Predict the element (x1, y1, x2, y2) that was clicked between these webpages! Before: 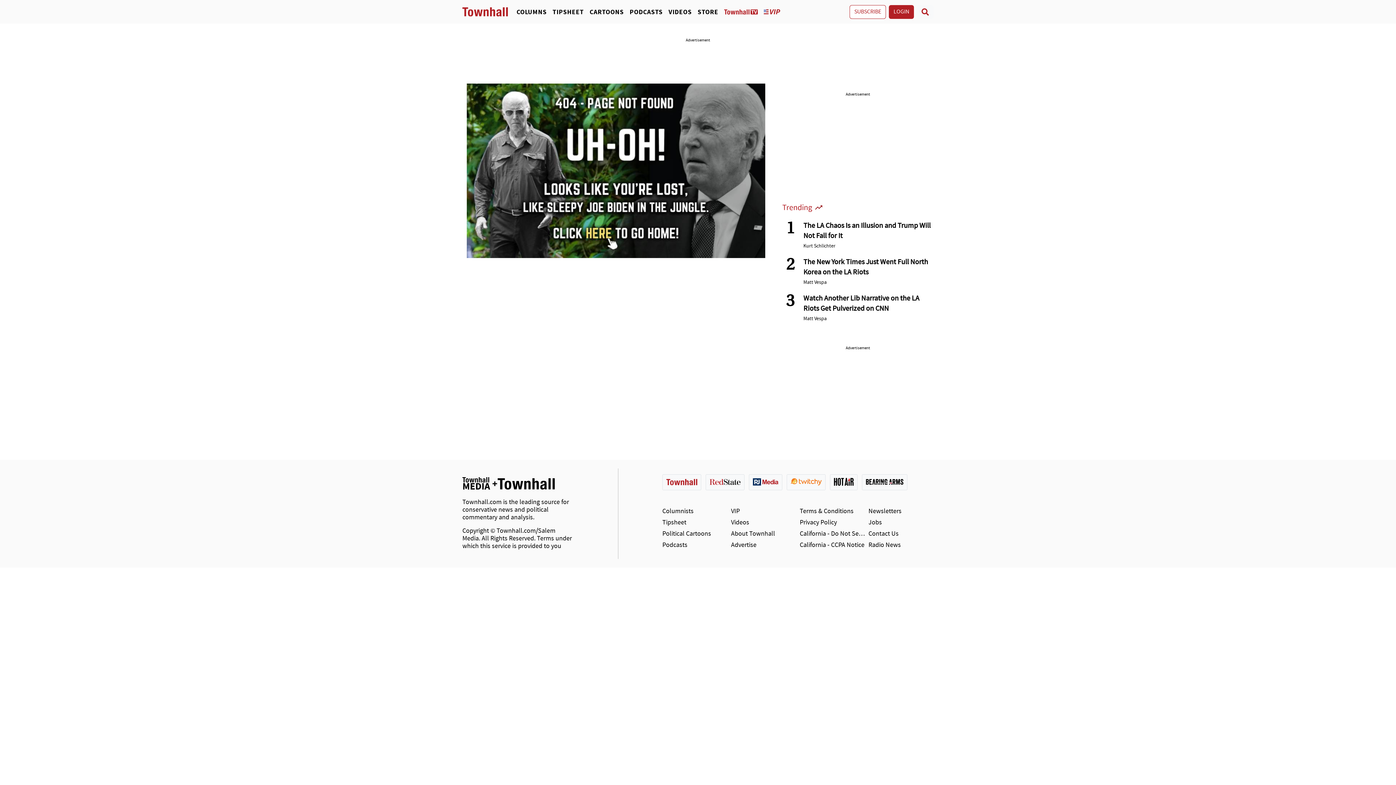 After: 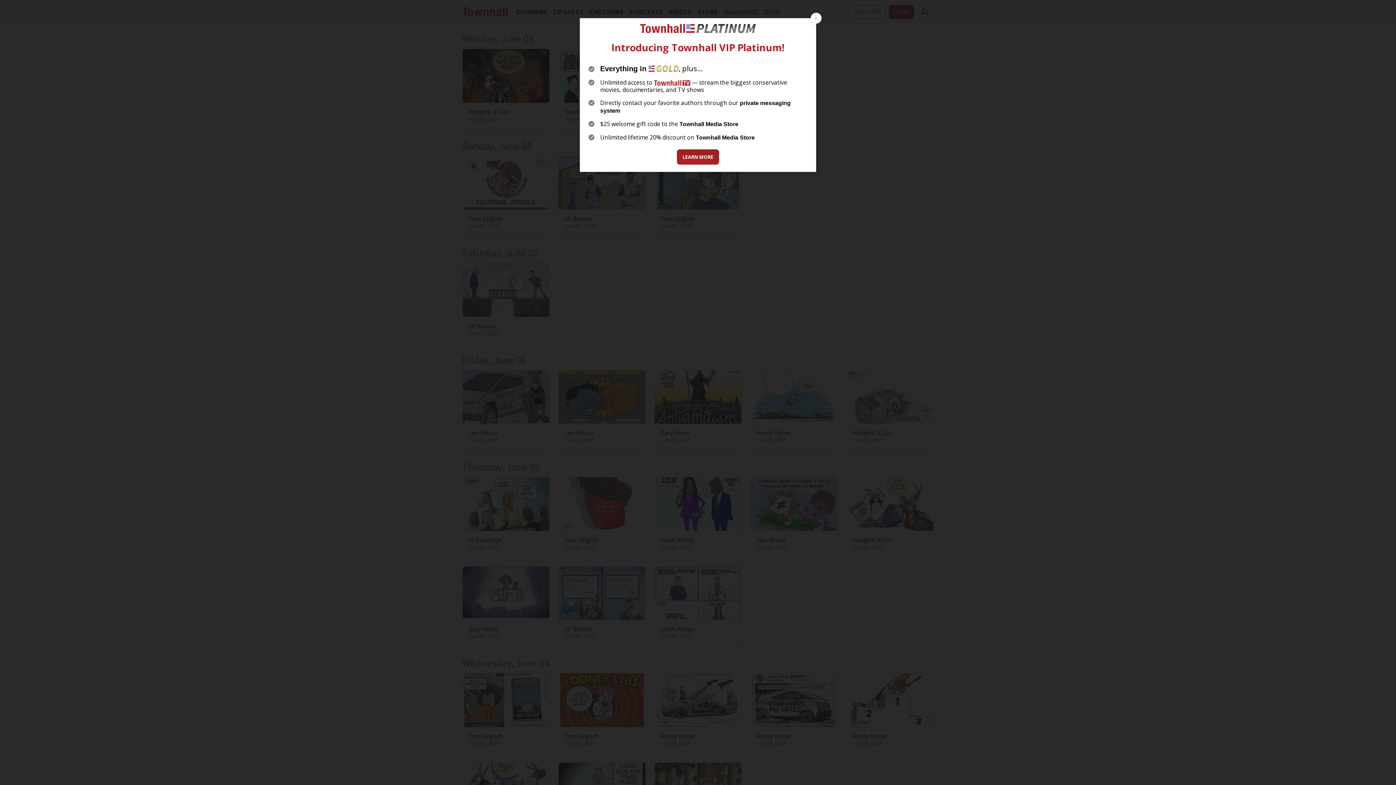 Action: label: Political Cartoons bbox: (662, 530, 727, 541)